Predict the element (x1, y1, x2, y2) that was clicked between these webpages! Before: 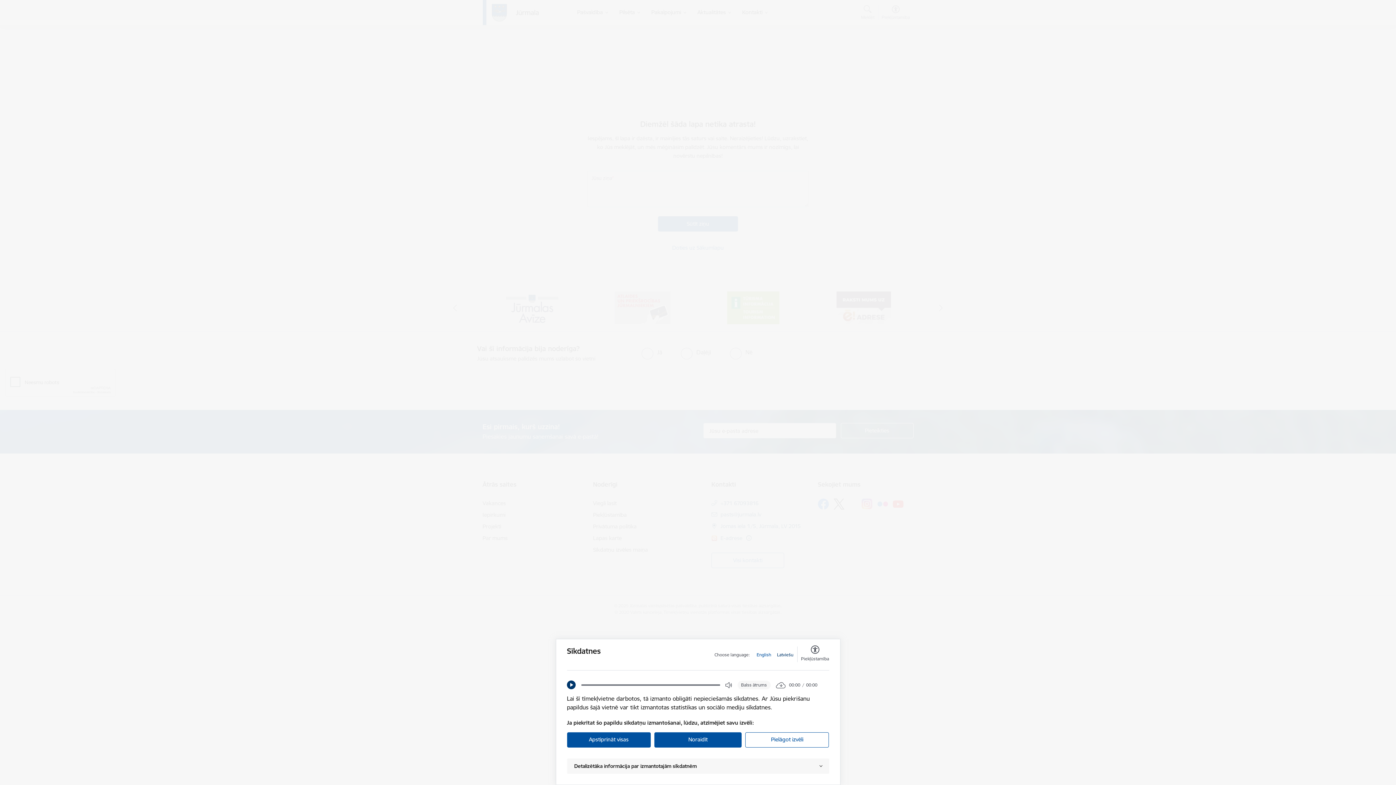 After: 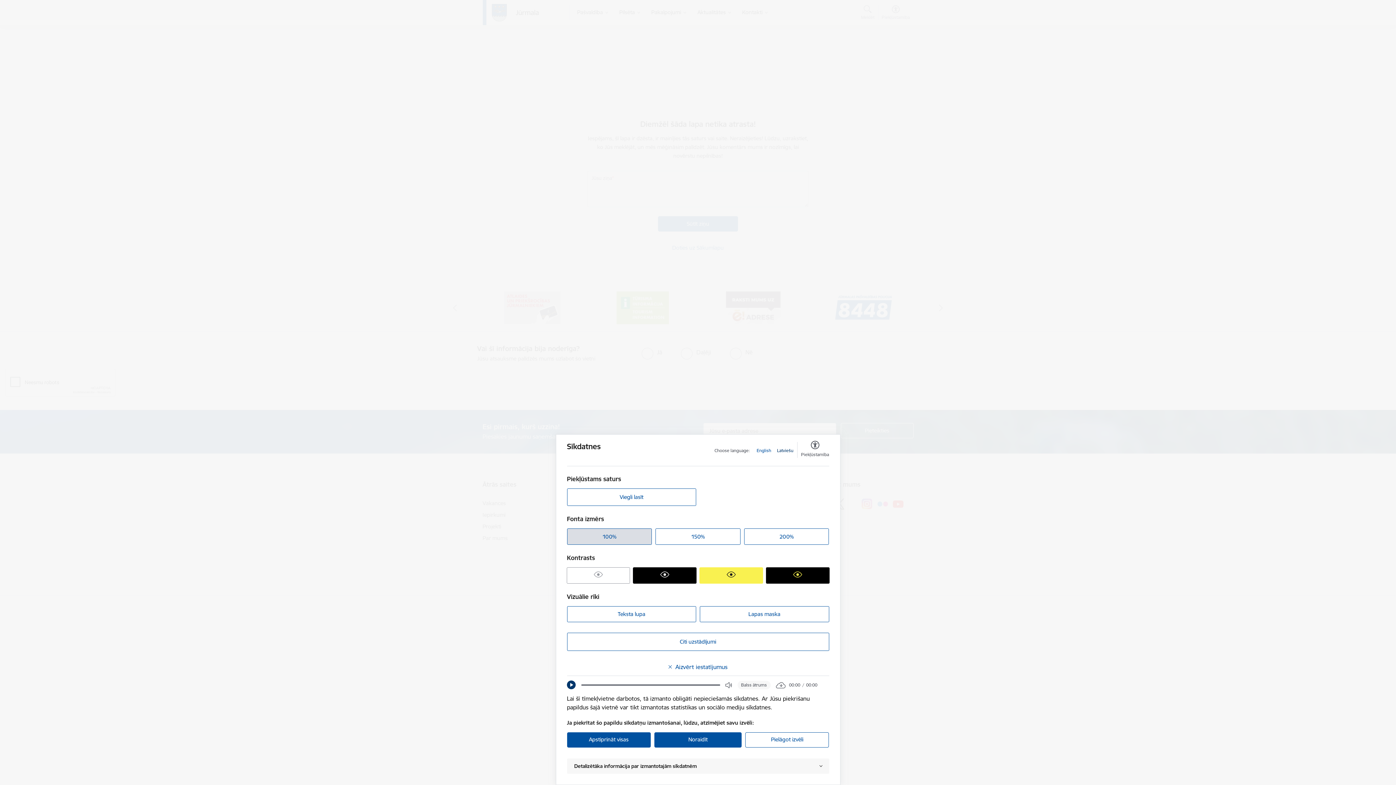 Action: label: Piekļūstamība bbox: (801, 646, 829, 662)